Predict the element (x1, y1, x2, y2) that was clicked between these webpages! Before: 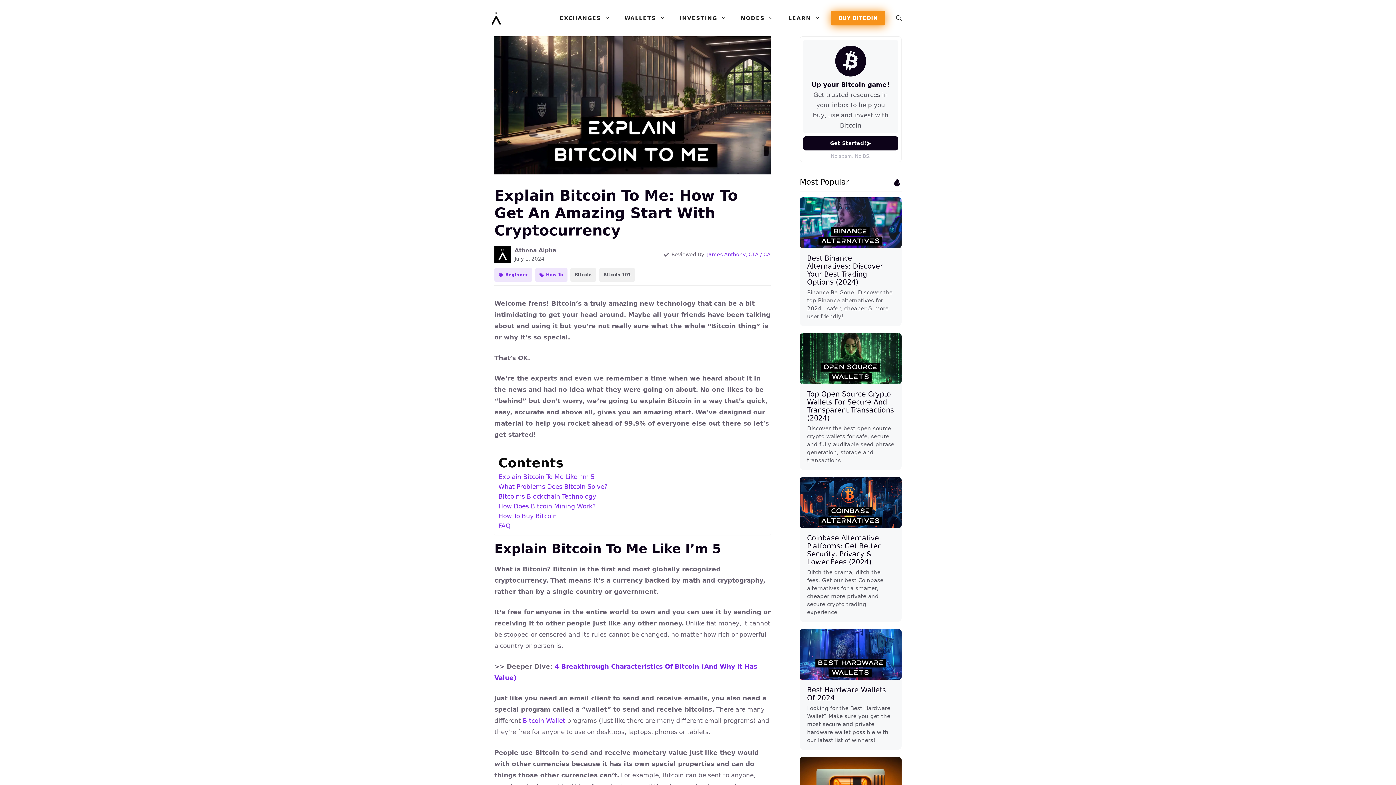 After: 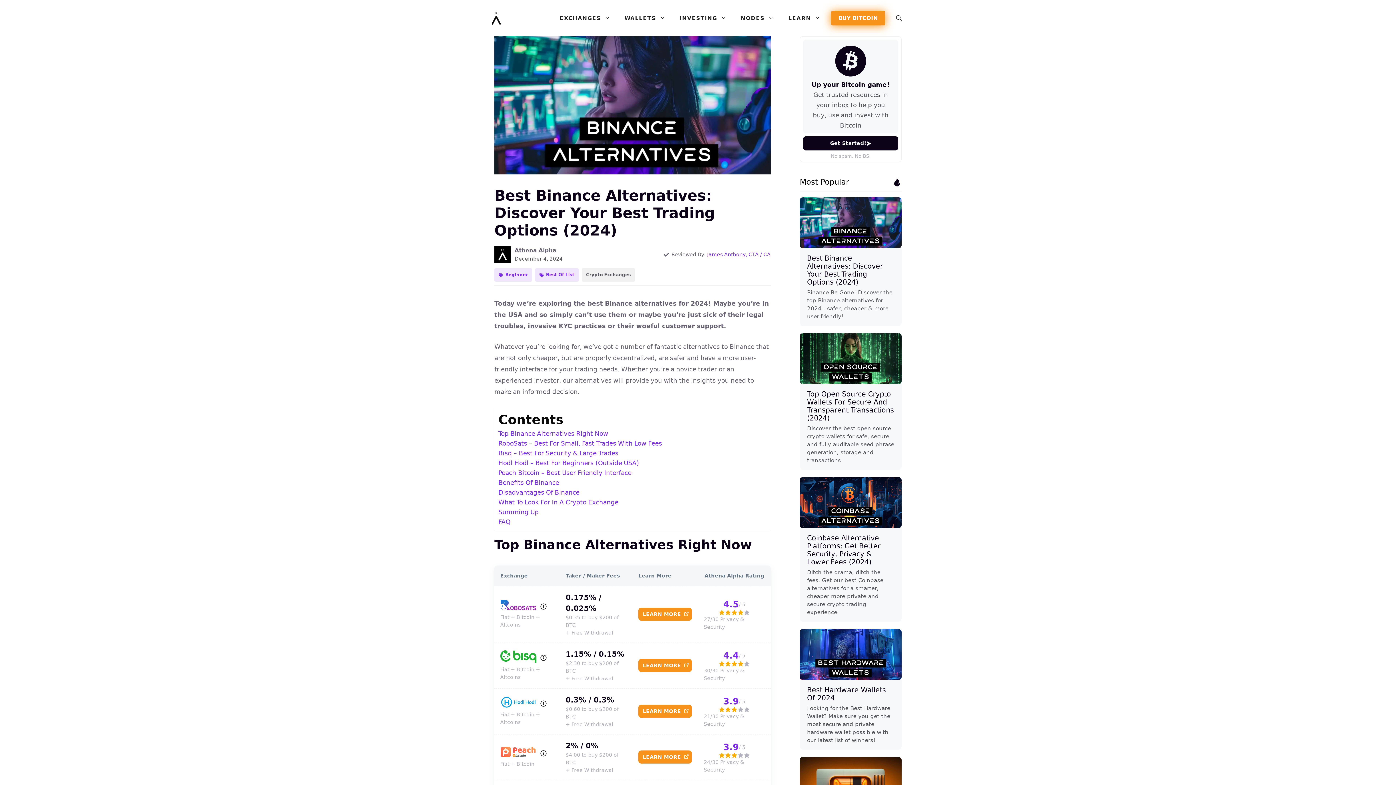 Action: bbox: (800, 218, 901, 226)